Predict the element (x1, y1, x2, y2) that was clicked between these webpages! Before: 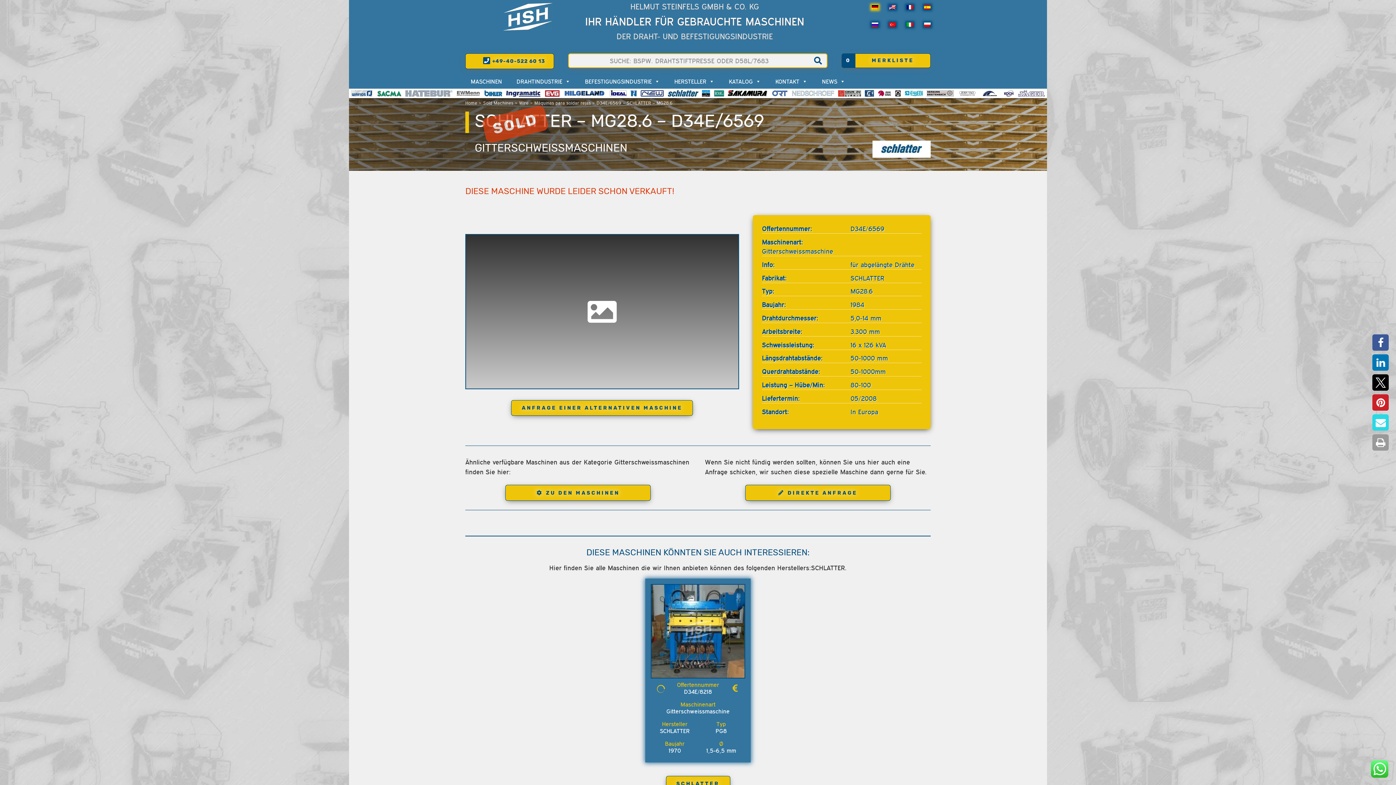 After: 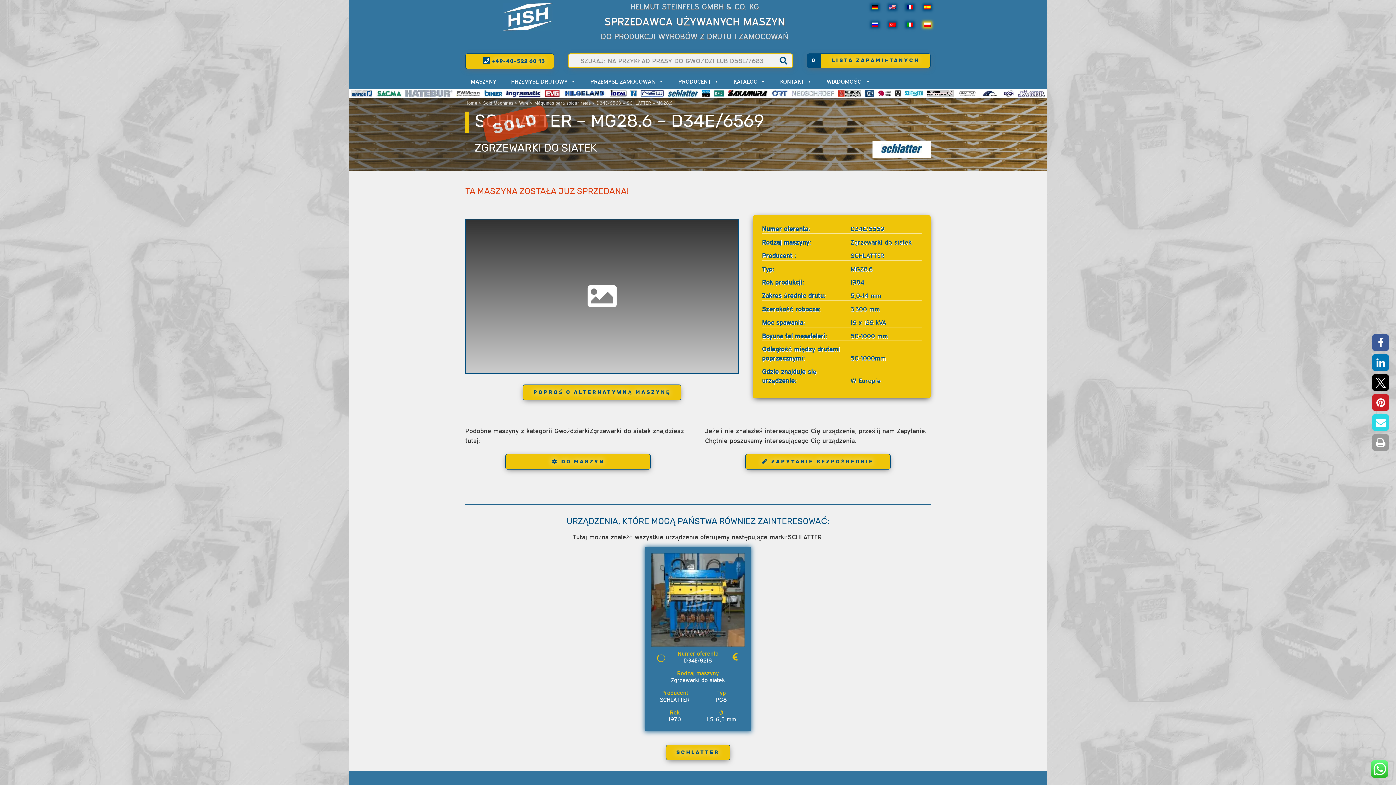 Action: bbox: (920, 17, 934, 32)